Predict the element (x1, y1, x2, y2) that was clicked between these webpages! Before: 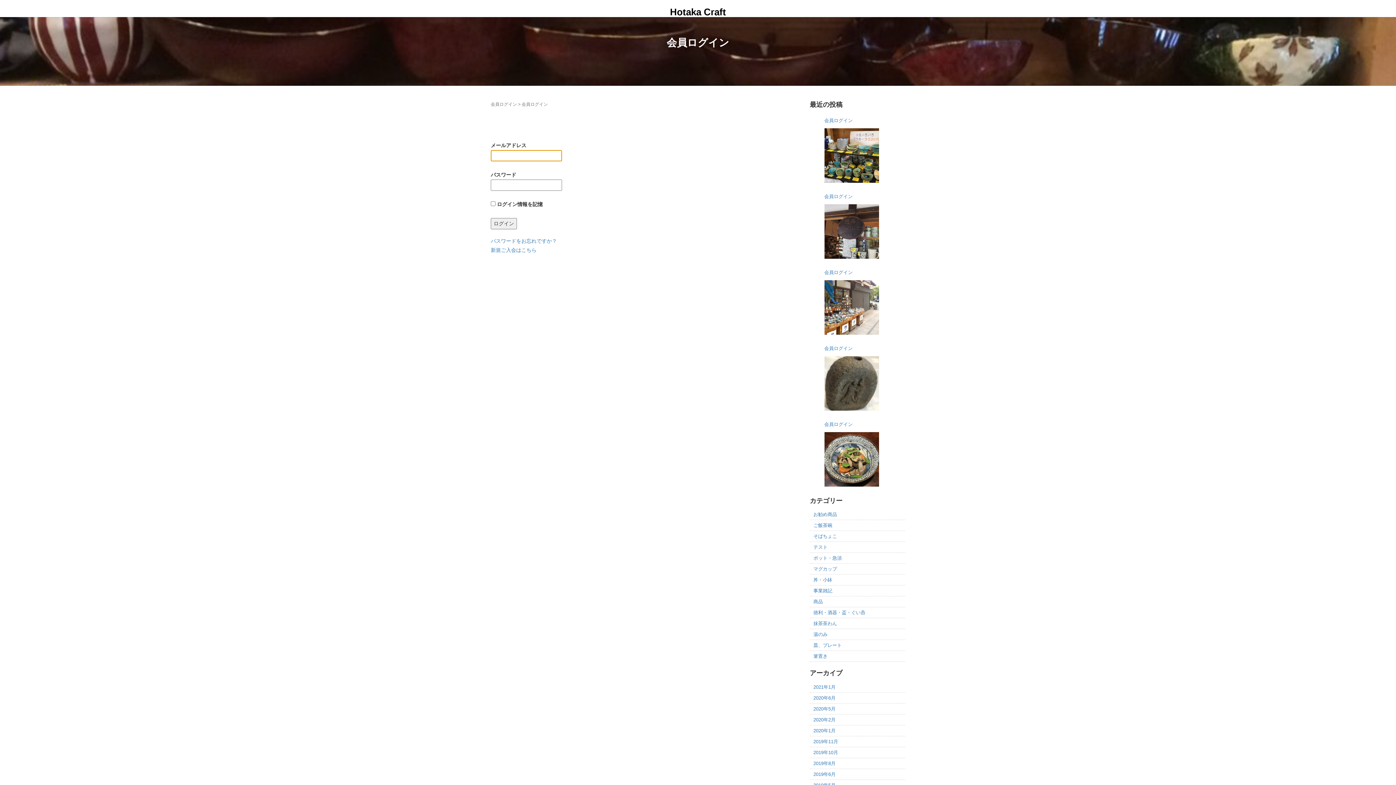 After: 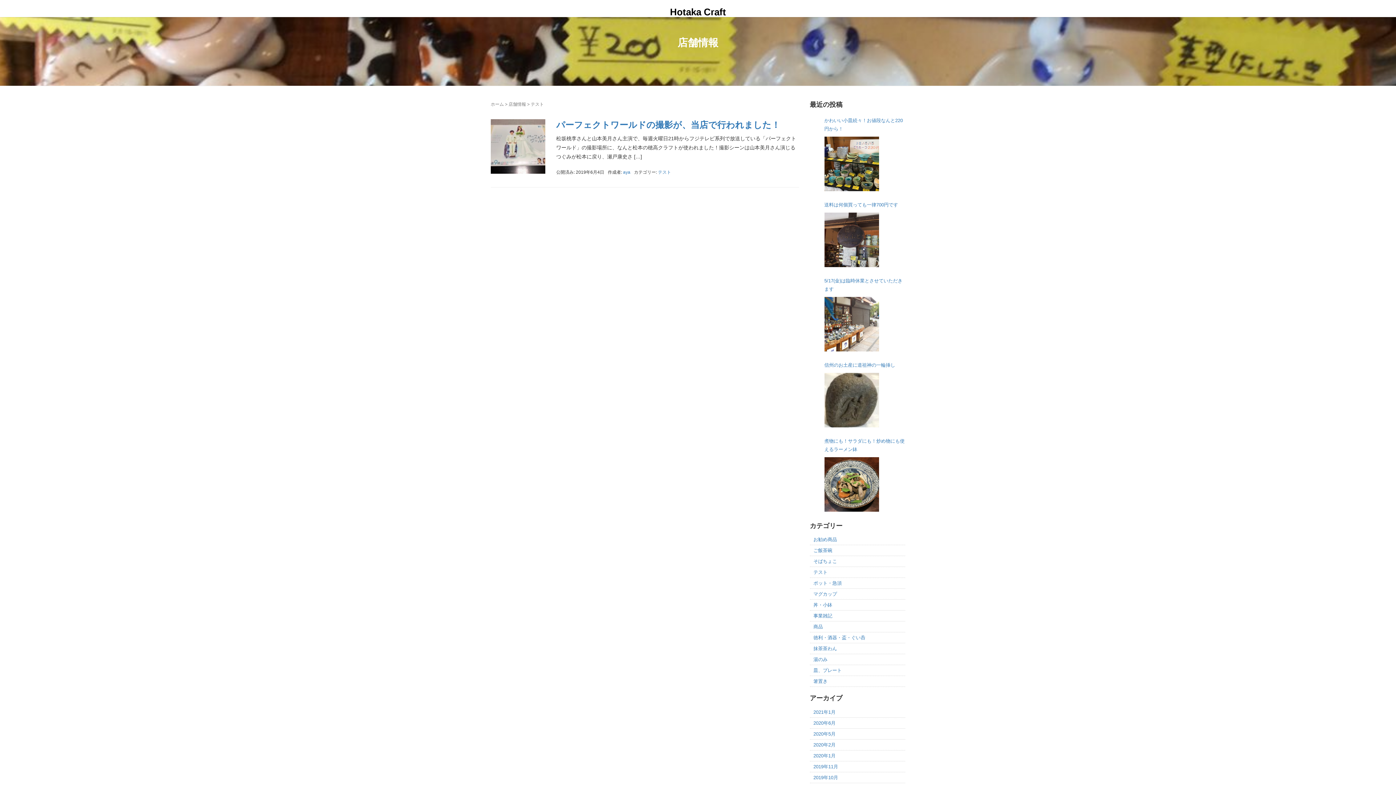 Action: bbox: (813, 544, 827, 550) label: テスト